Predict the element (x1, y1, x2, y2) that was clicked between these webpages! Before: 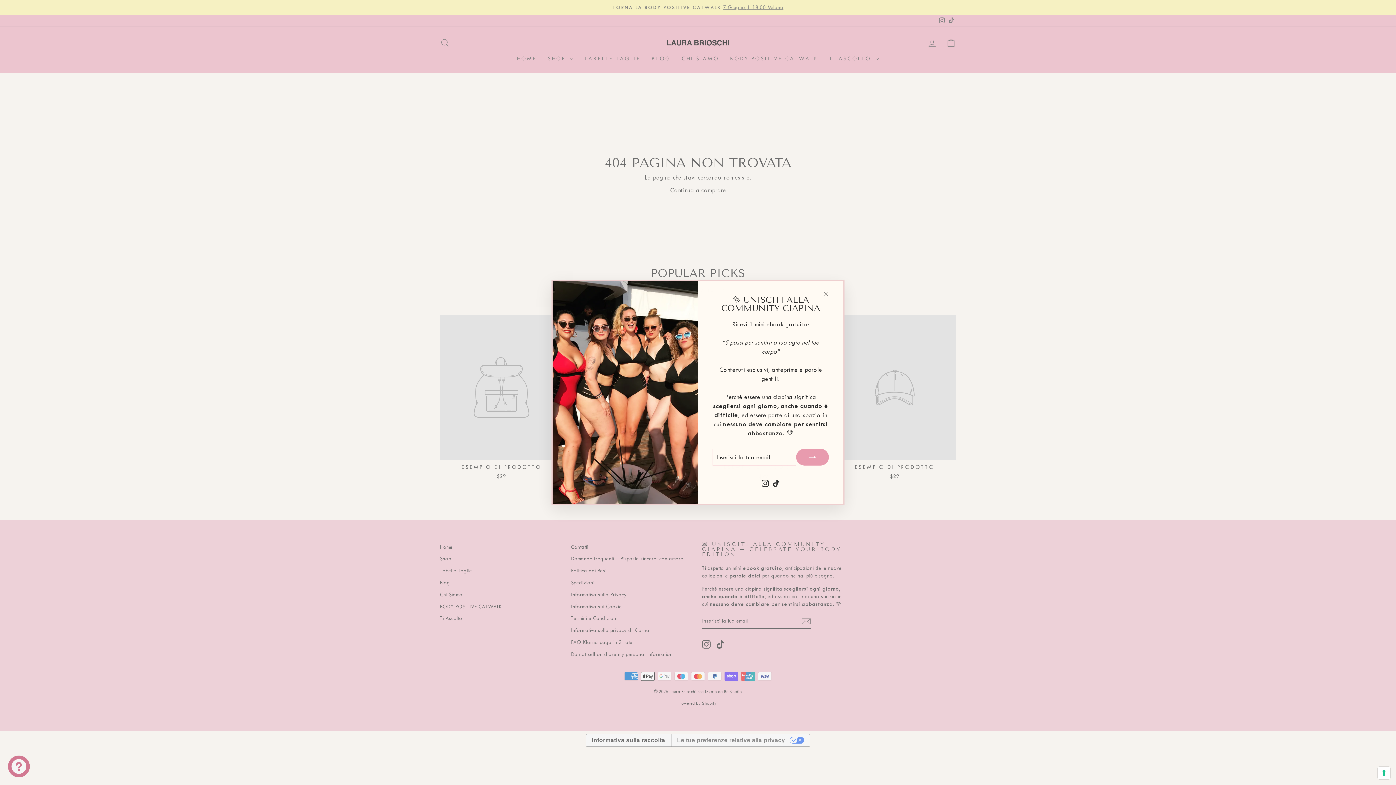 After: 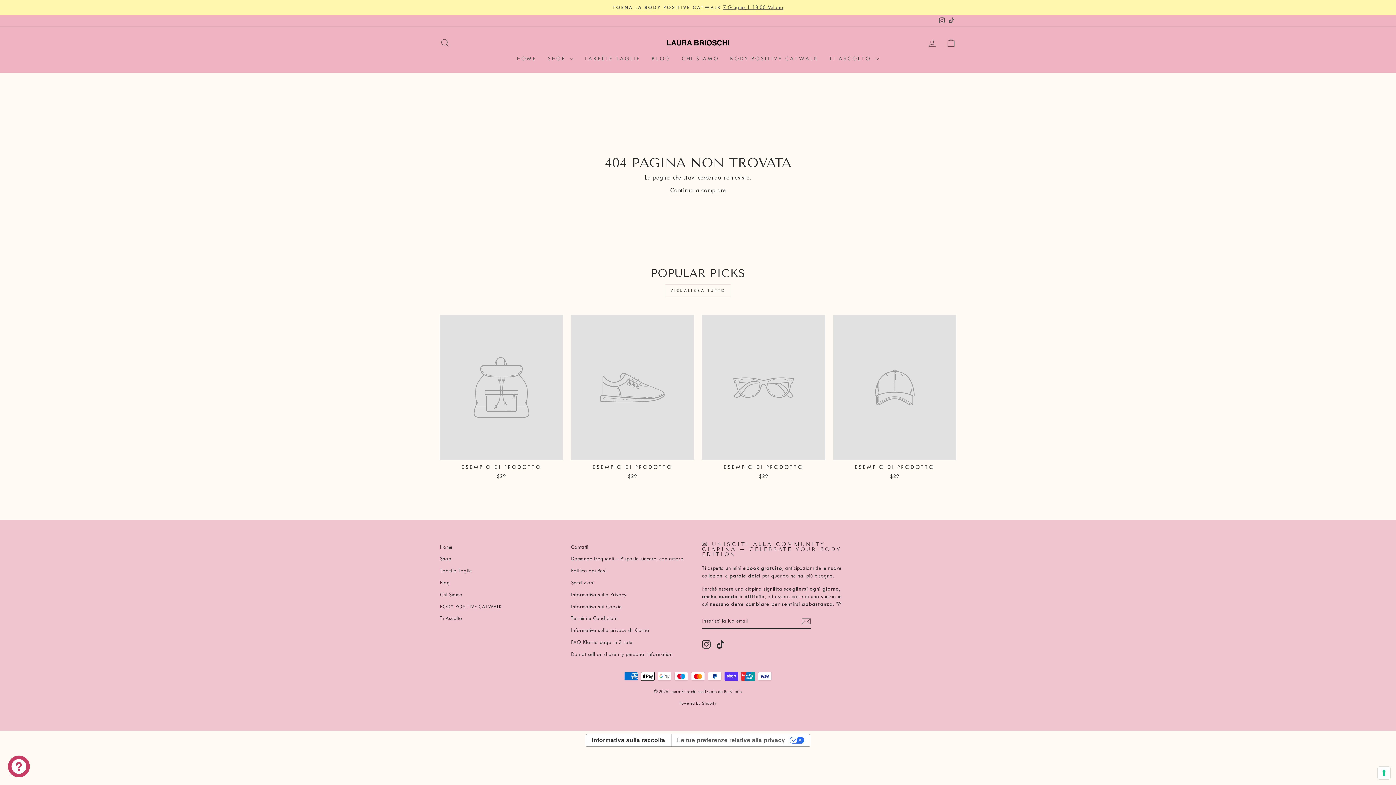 Action: bbox: (812, 285, 840, 304) label: "CHIUDI (ESC)"